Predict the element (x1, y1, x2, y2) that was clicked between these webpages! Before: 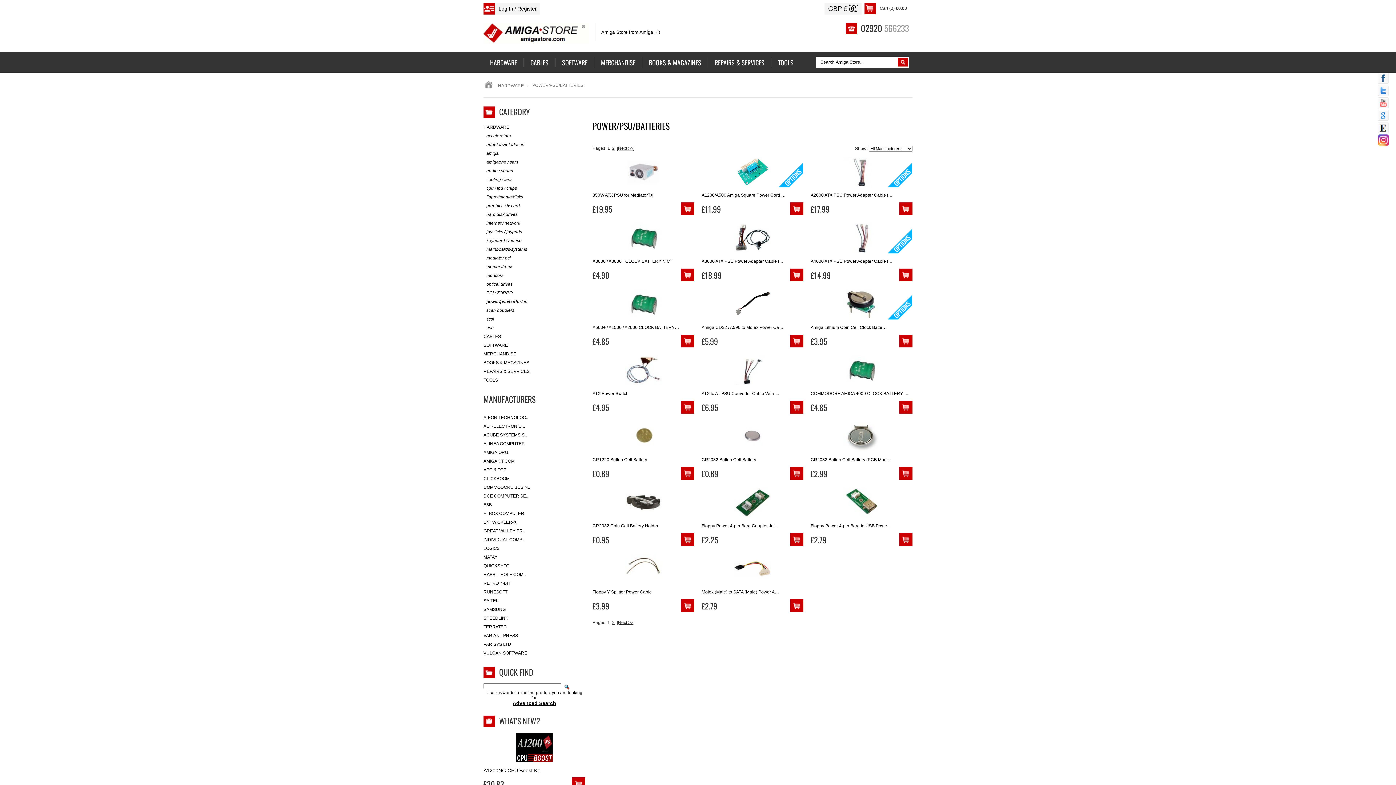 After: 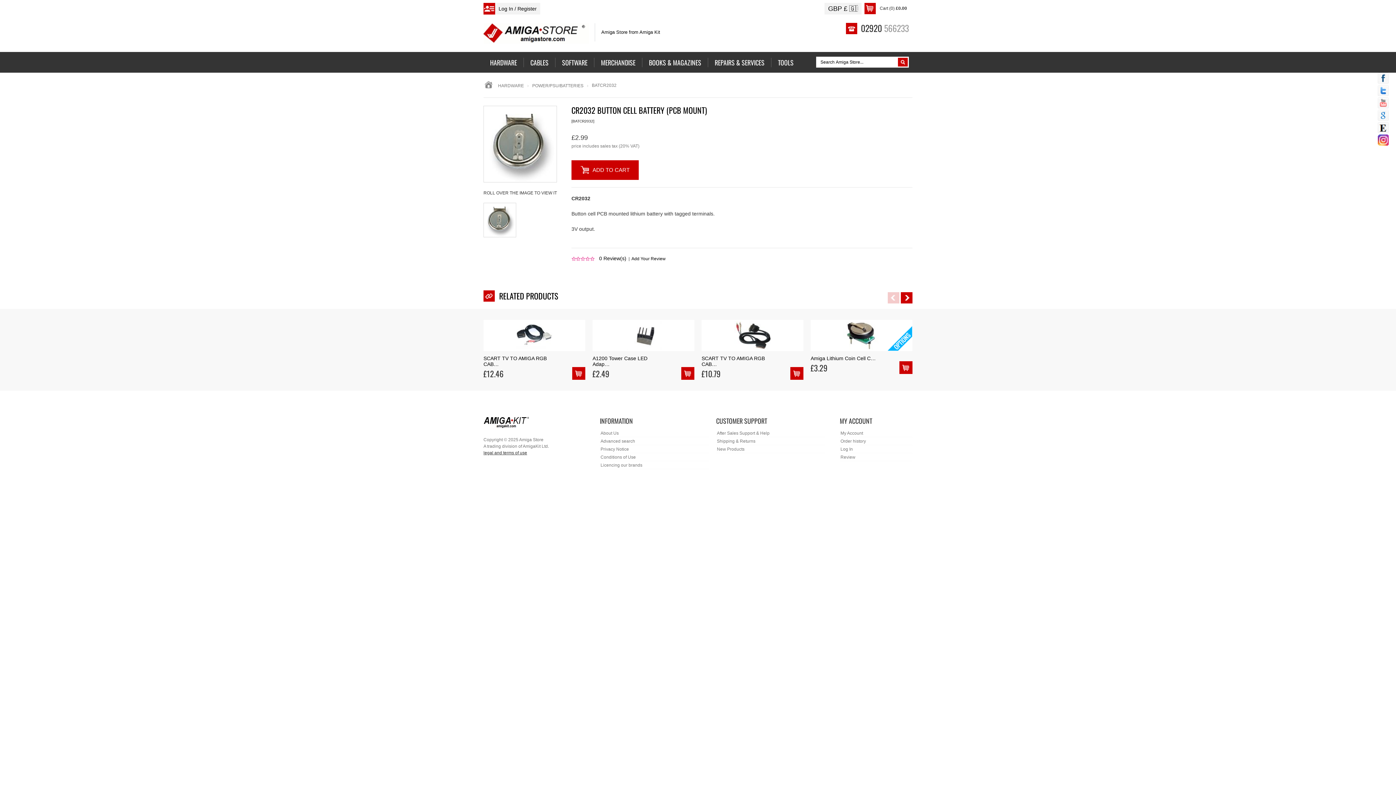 Action: label: CR2032 Button Cell Battery (PCB Mou… bbox: (810, 456, 891, 462)